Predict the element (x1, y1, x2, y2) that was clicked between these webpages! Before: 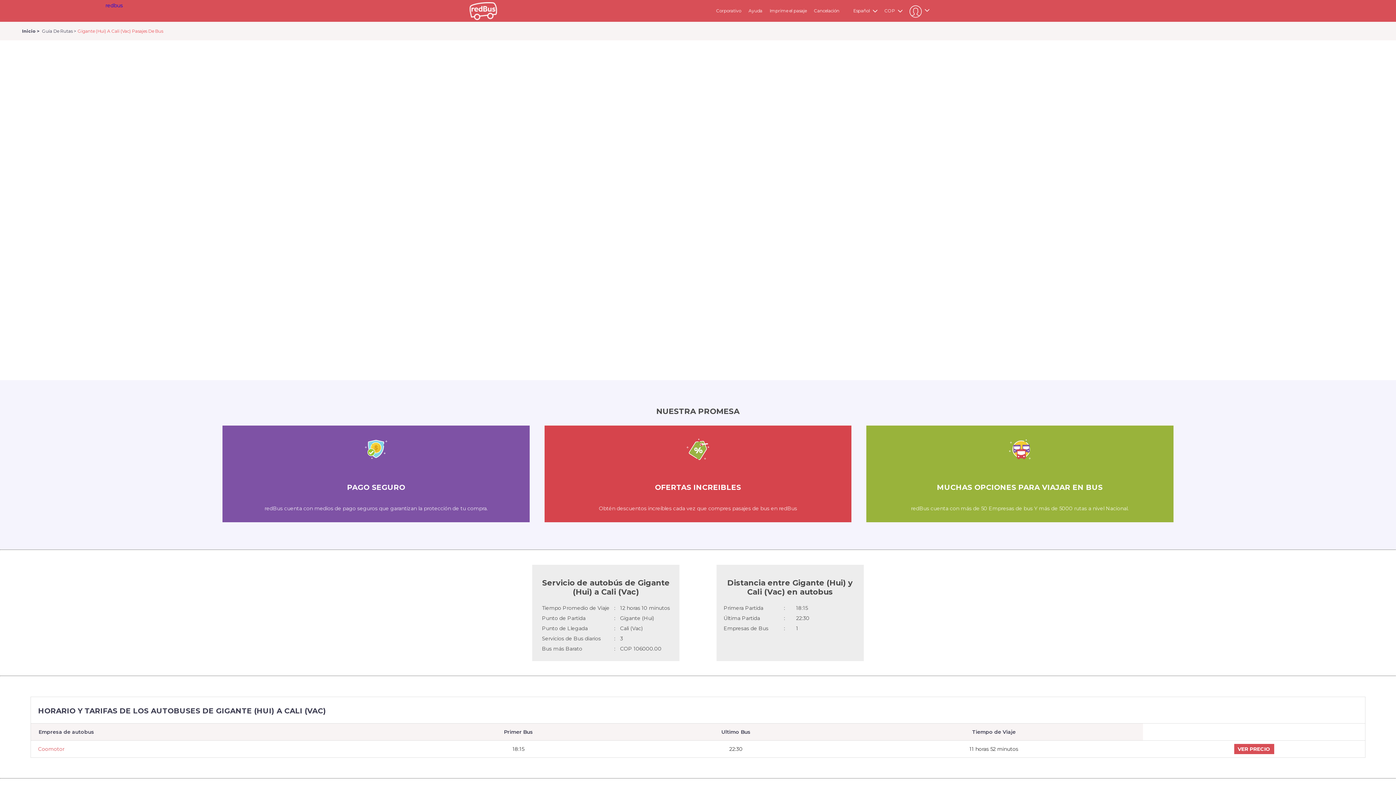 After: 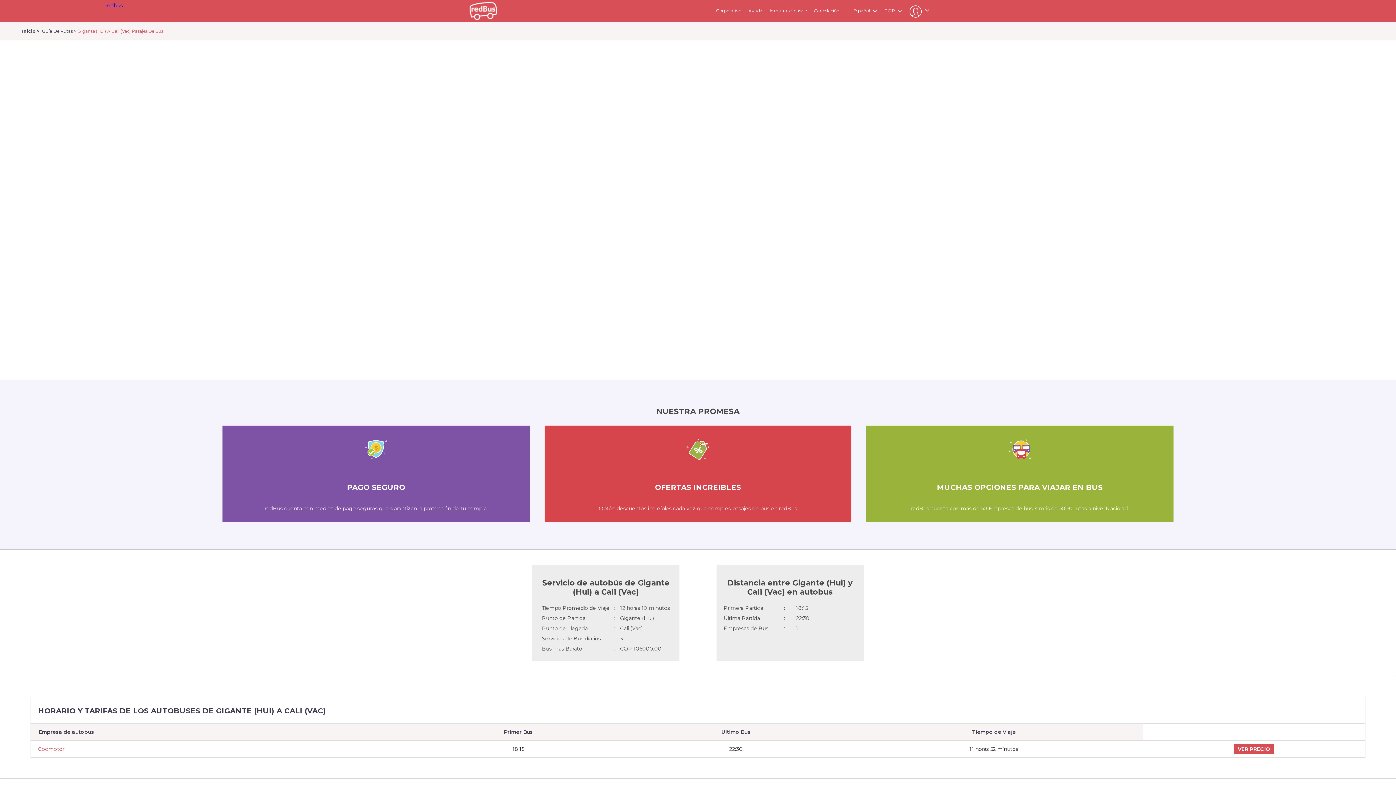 Action: label: Corporativo bbox: (716, 8, 741, 13)